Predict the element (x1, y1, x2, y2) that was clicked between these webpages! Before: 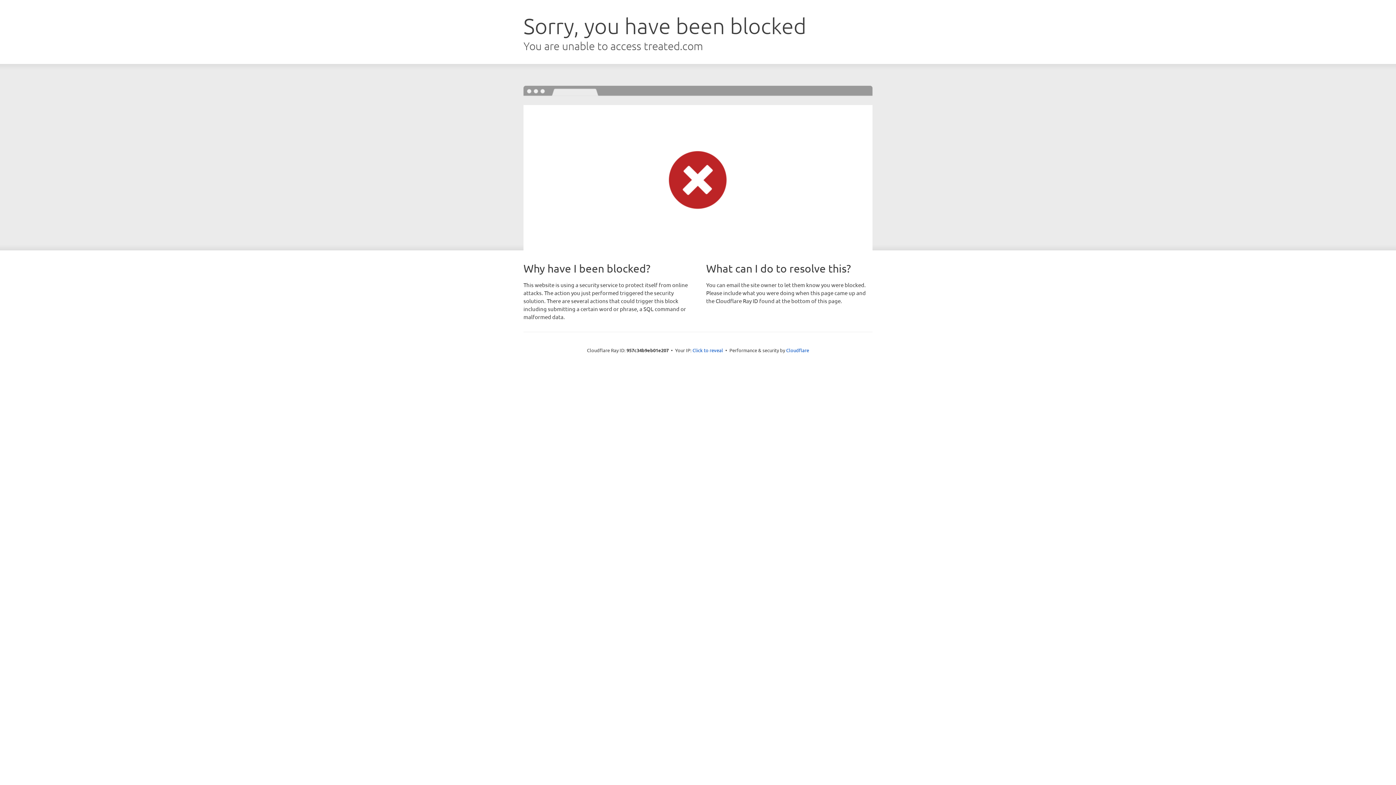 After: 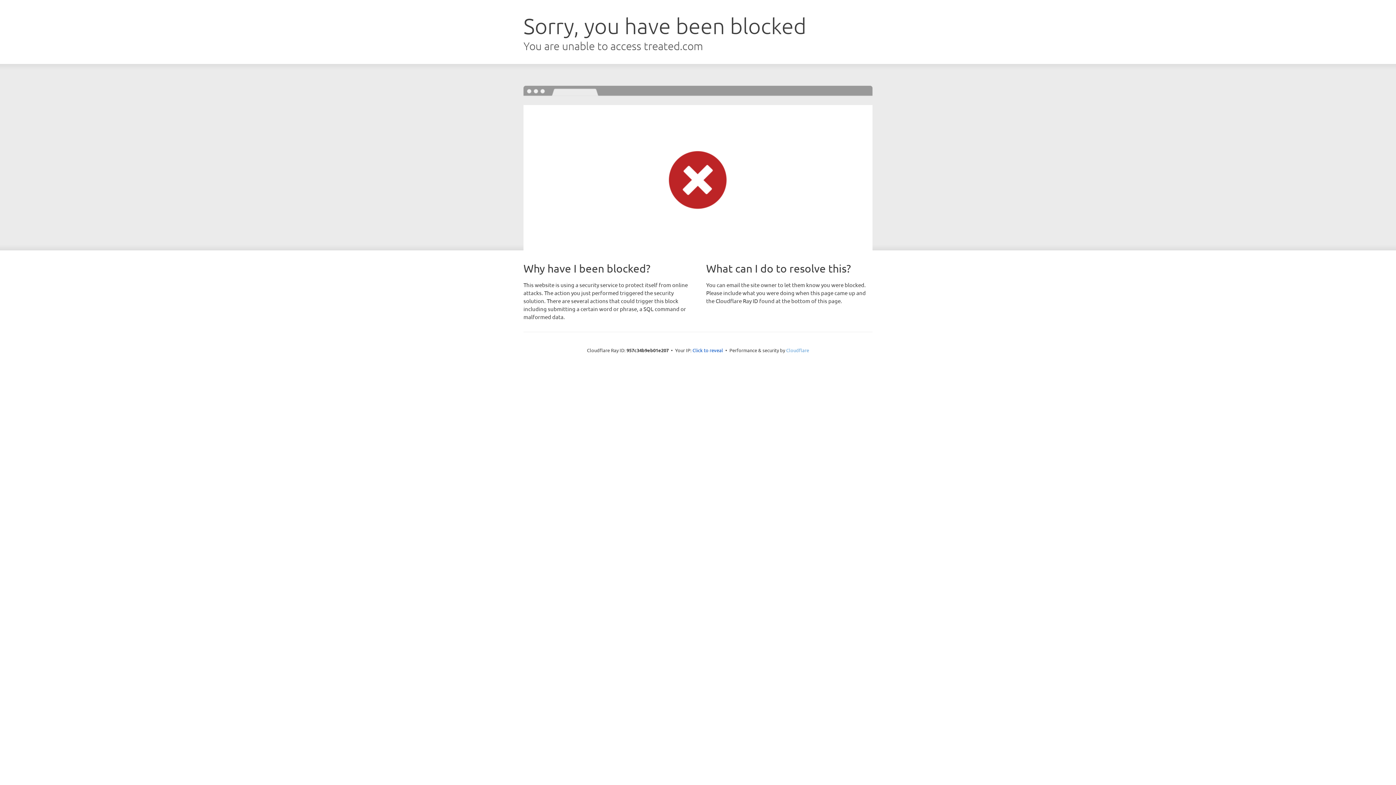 Action: bbox: (786, 347, 809, 353) label: Cloudflare